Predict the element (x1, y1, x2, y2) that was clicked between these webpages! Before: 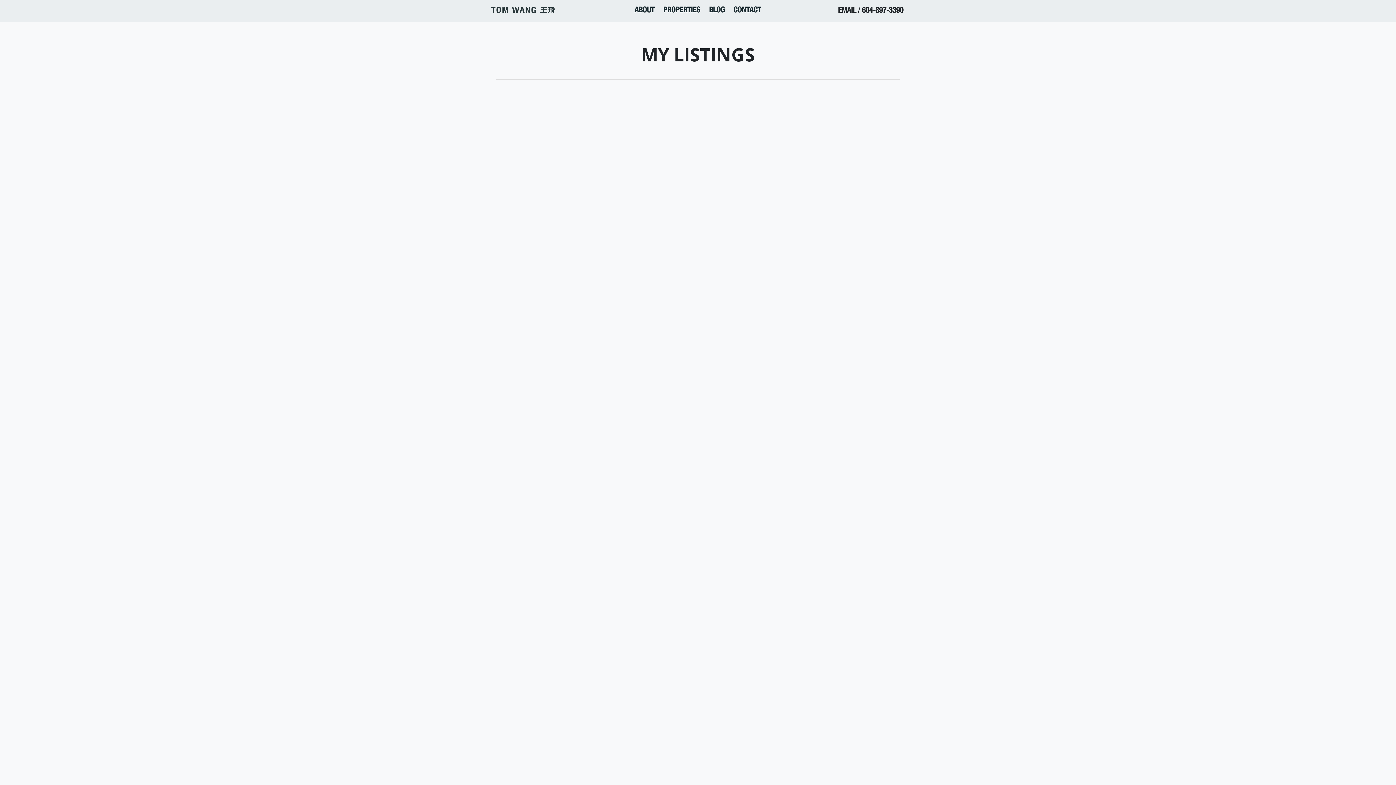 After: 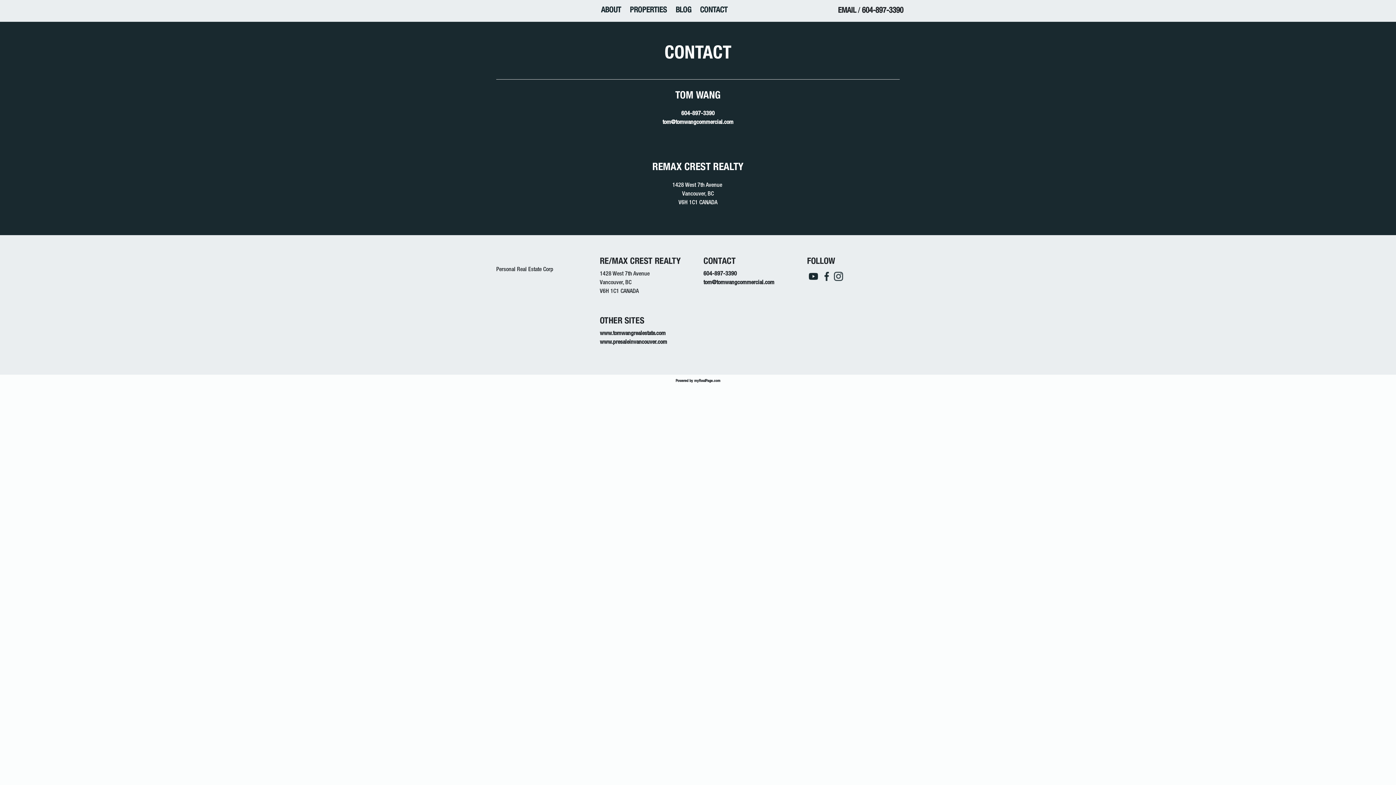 Action: bbox: (729, 6, 765, 14) label: CONTACT